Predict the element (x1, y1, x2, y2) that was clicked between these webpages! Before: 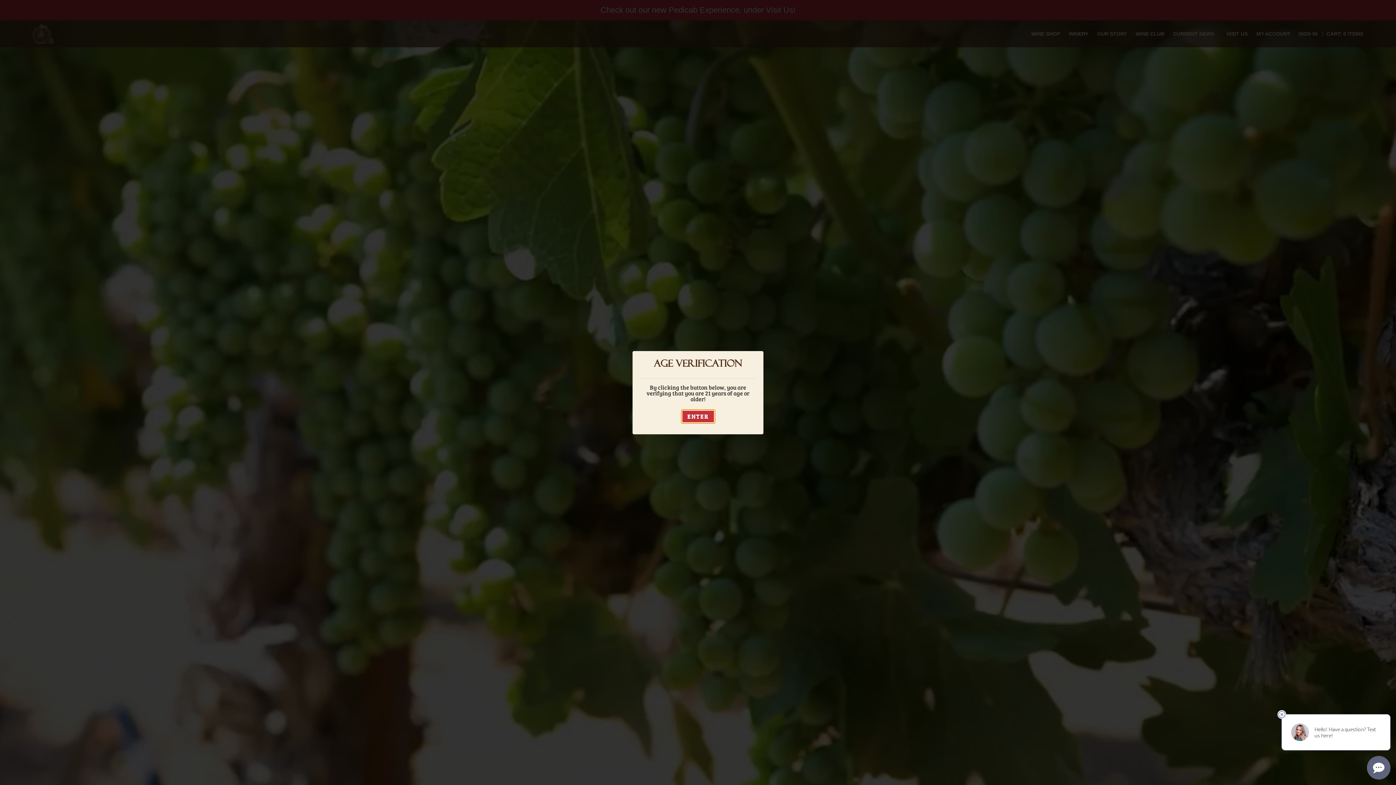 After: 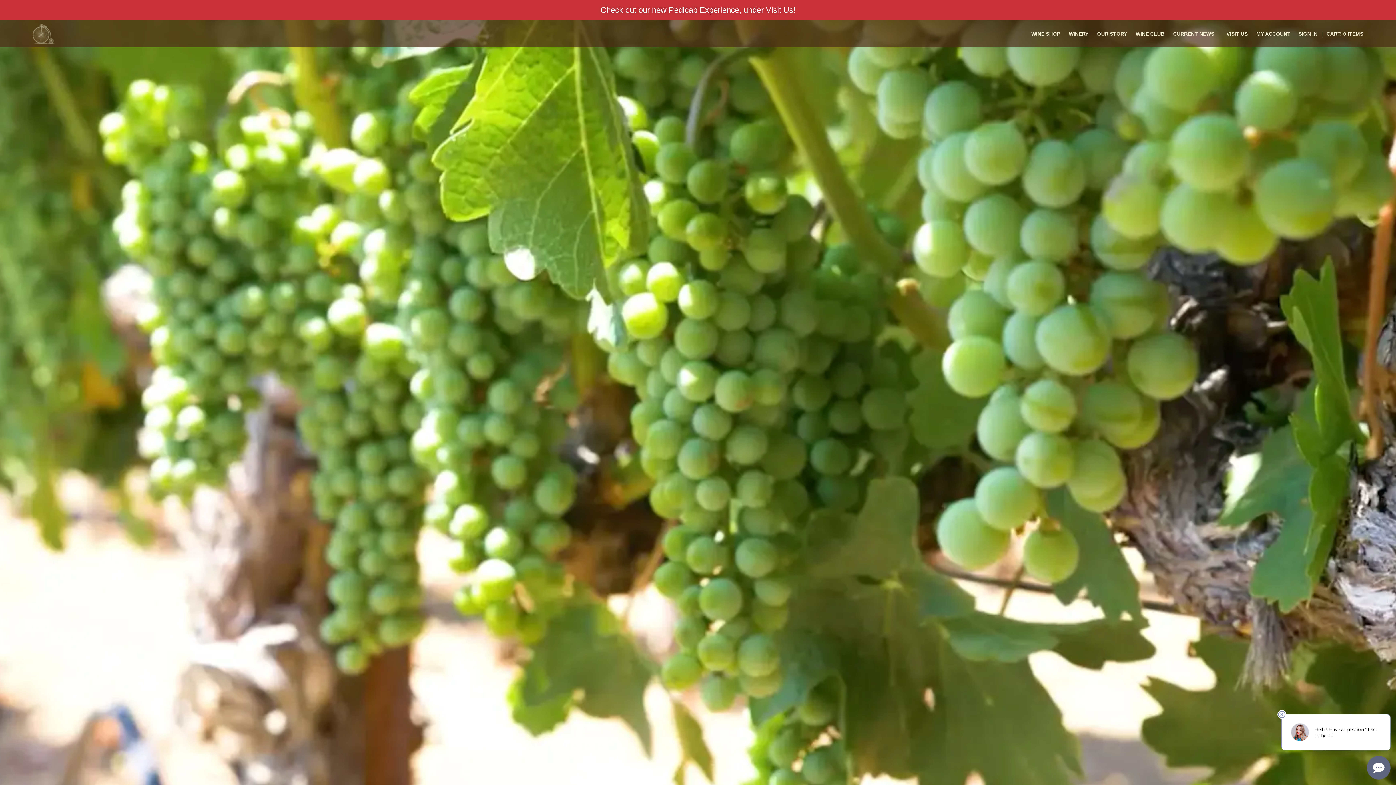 Action: label: ENTER bbox: (681, 409, 715, 423)